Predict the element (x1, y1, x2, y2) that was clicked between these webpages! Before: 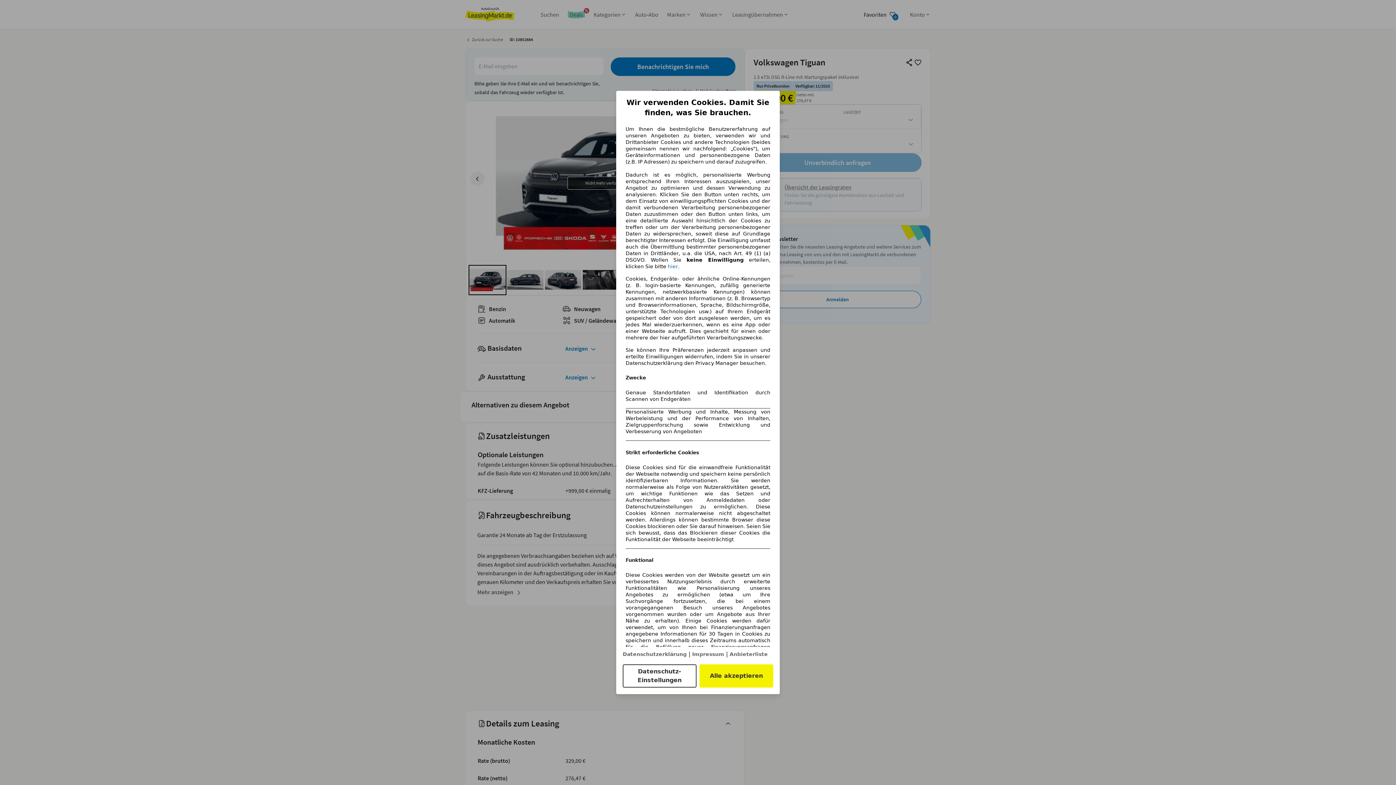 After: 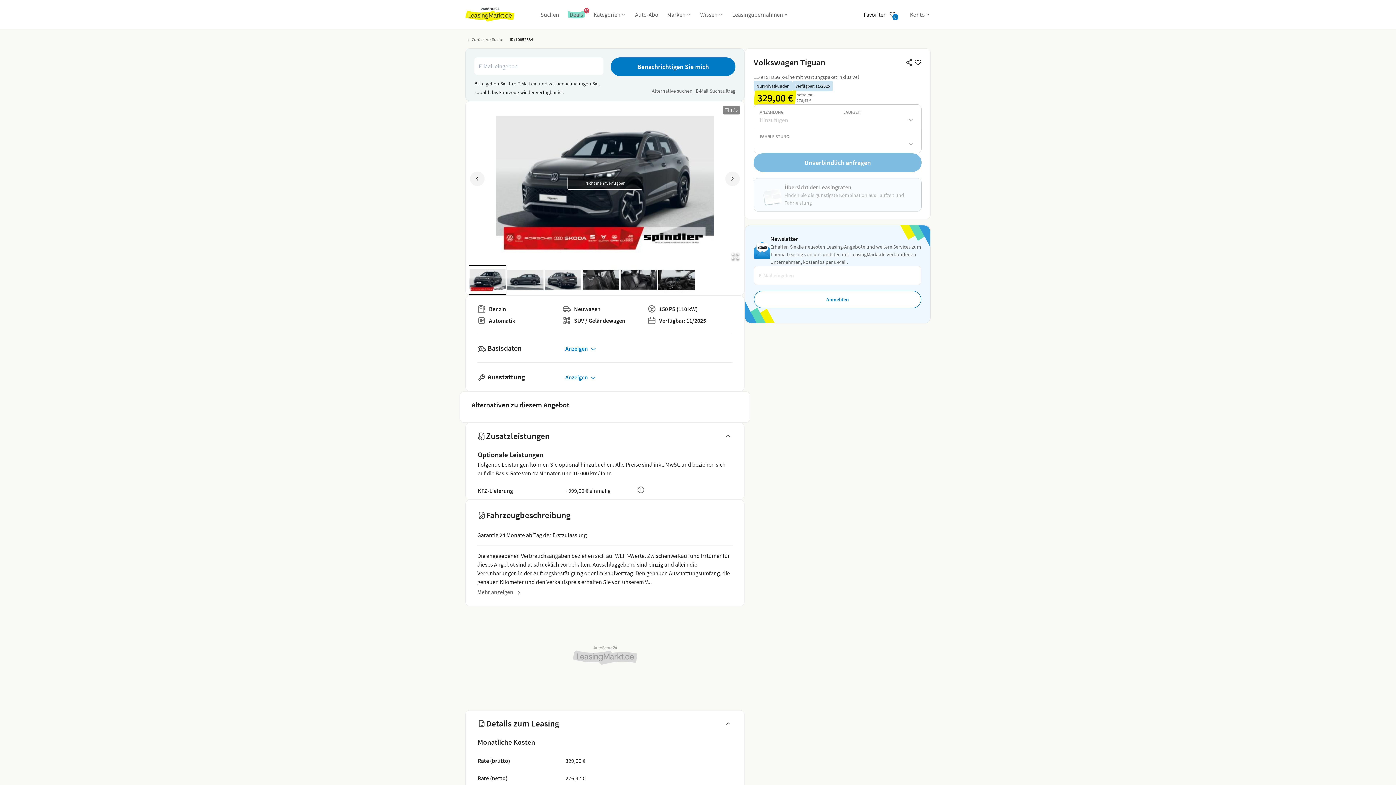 Action: bbox: (668, 263, 678, 269) label: hier